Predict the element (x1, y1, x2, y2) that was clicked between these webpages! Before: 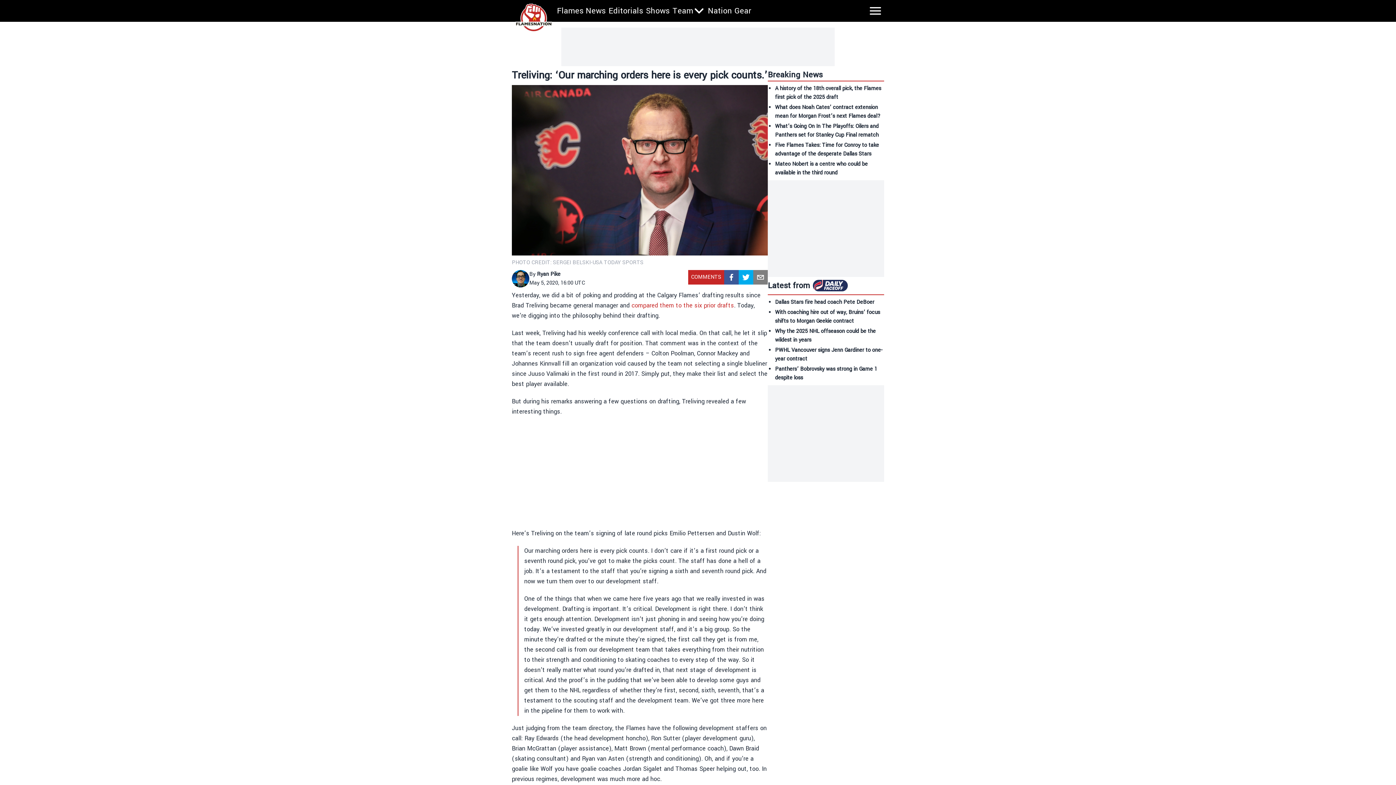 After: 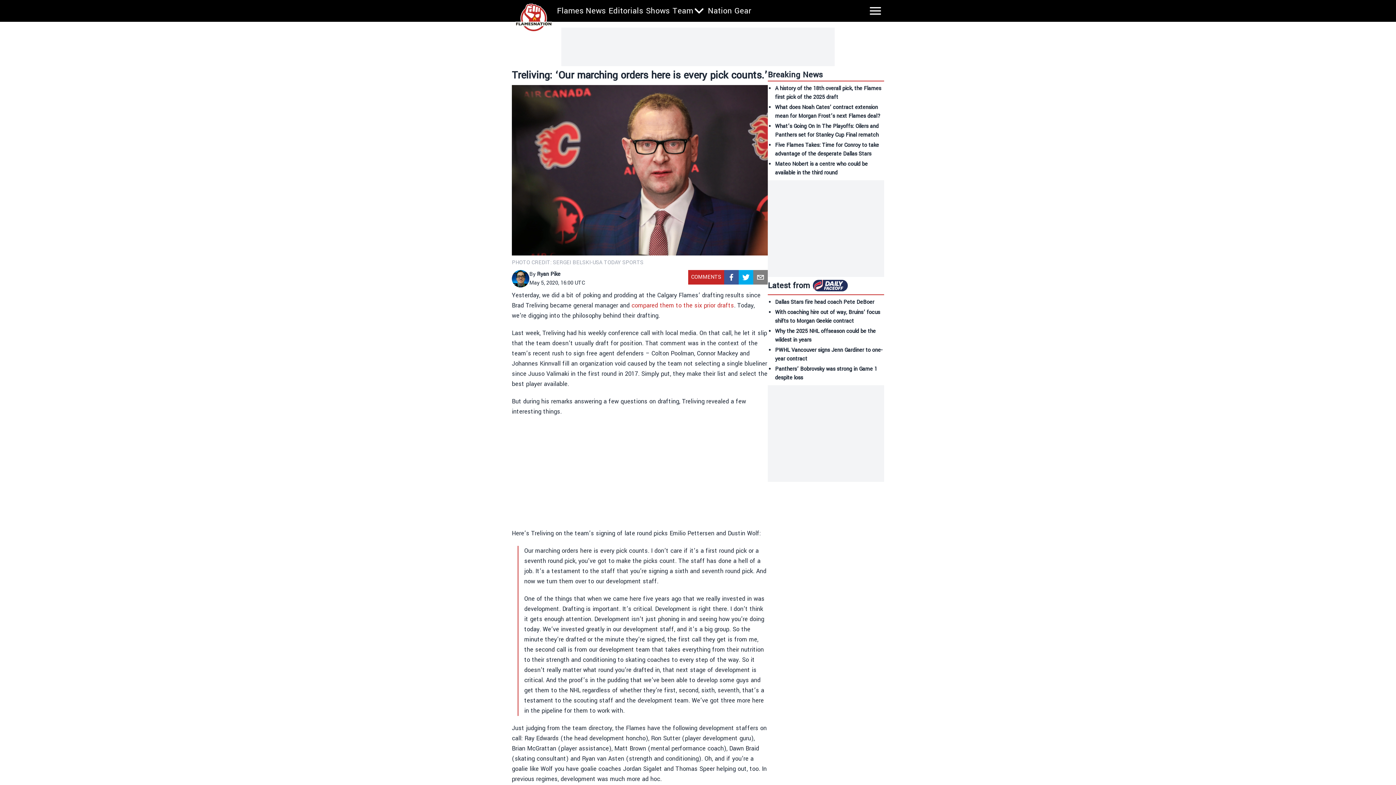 Action: bbox: (753, 270, 768, 284) label: email